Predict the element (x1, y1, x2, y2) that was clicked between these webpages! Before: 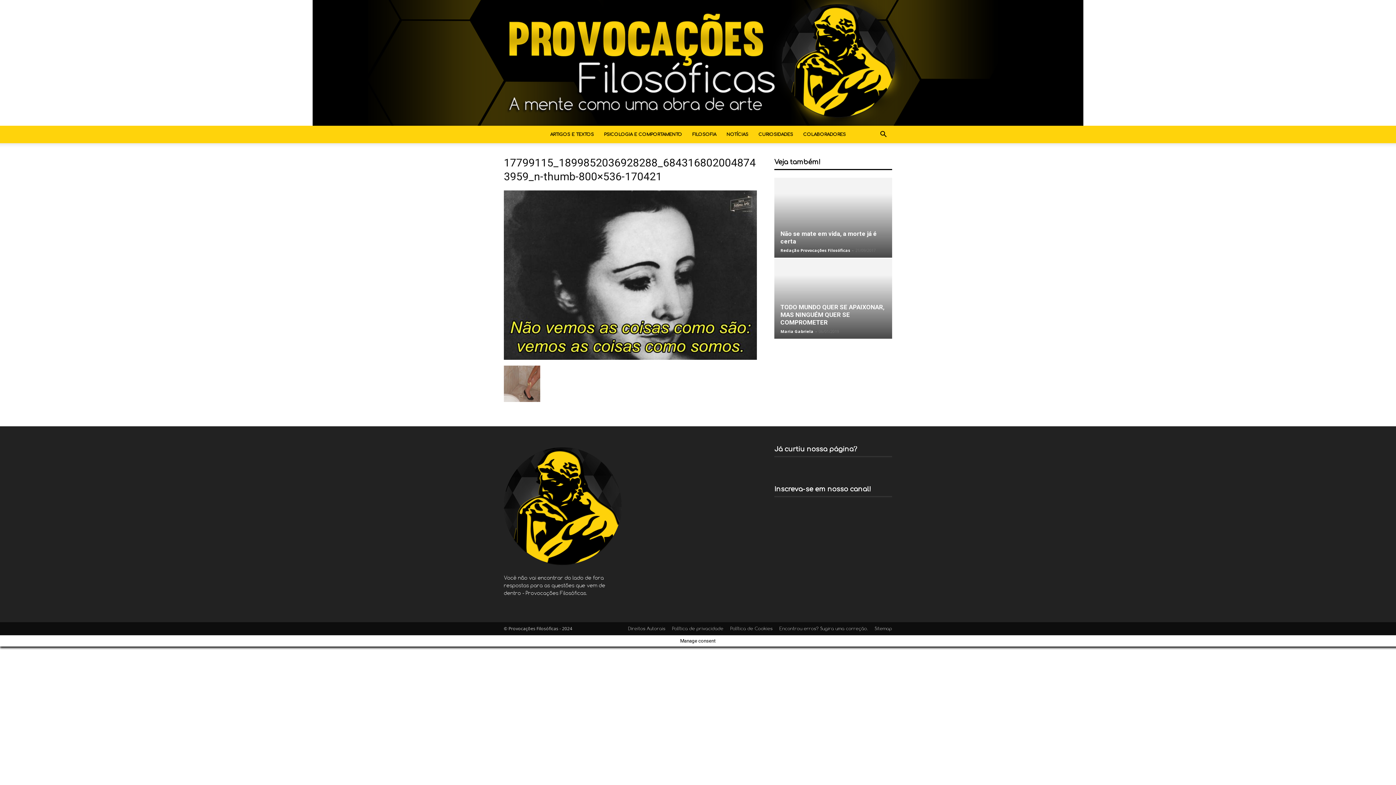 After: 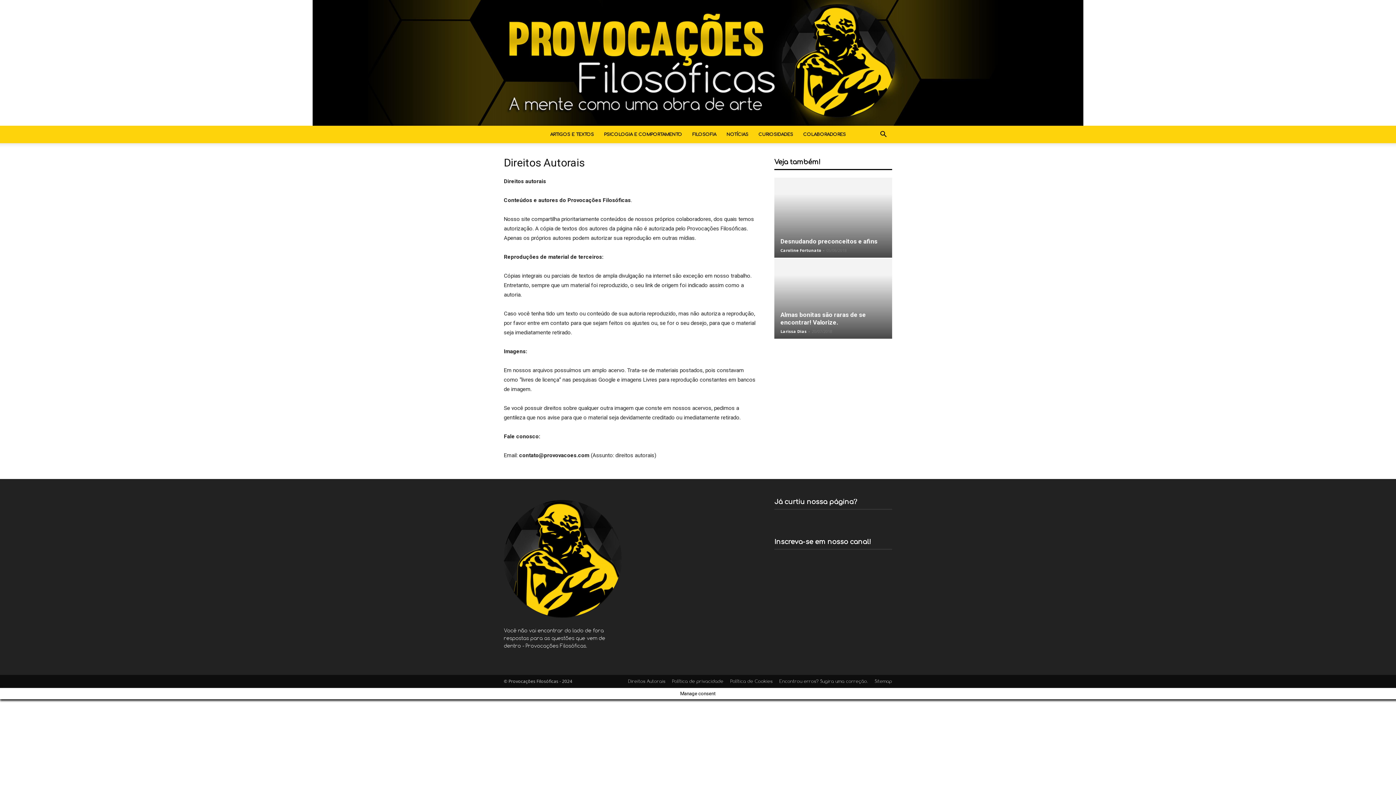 Action: label: Direitos Autorais bbox: (628, 626, 665, 632)